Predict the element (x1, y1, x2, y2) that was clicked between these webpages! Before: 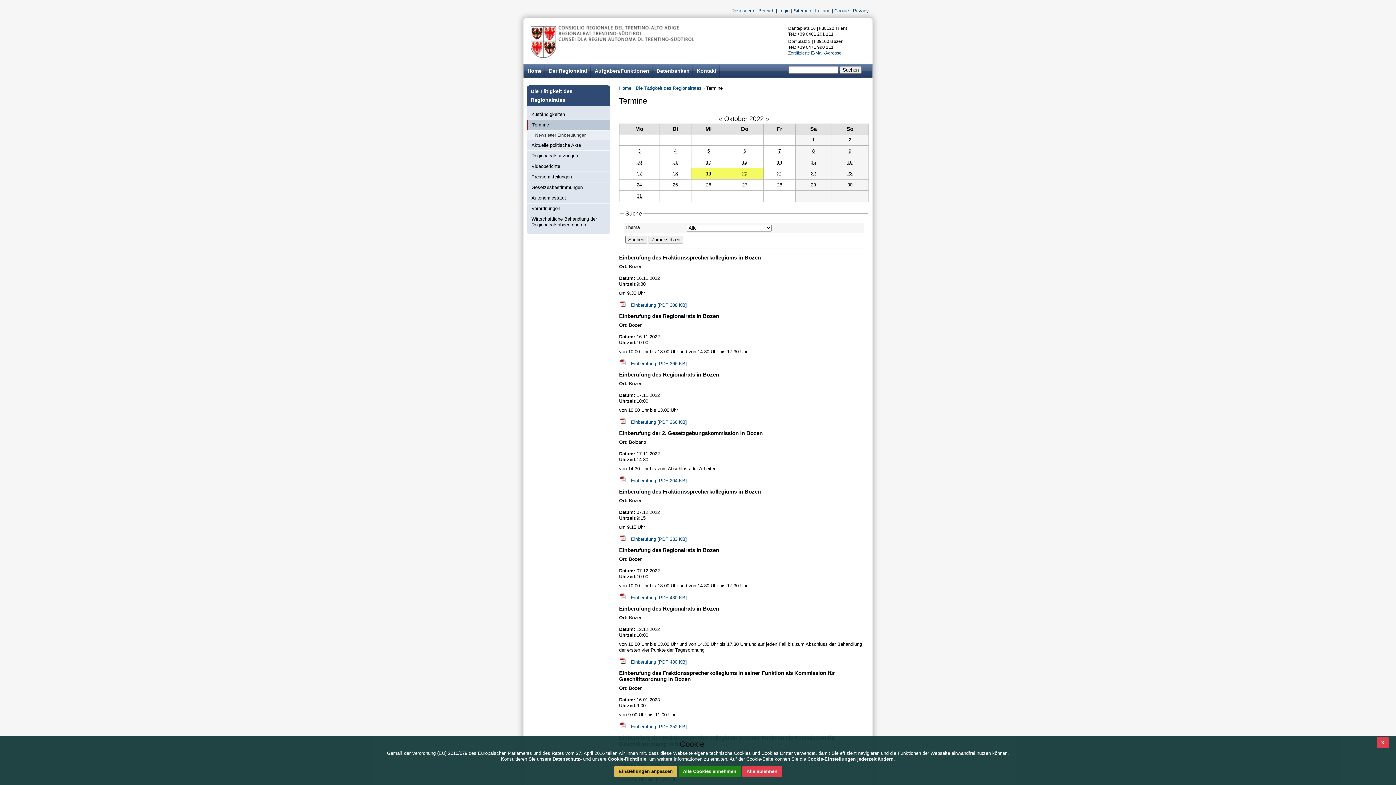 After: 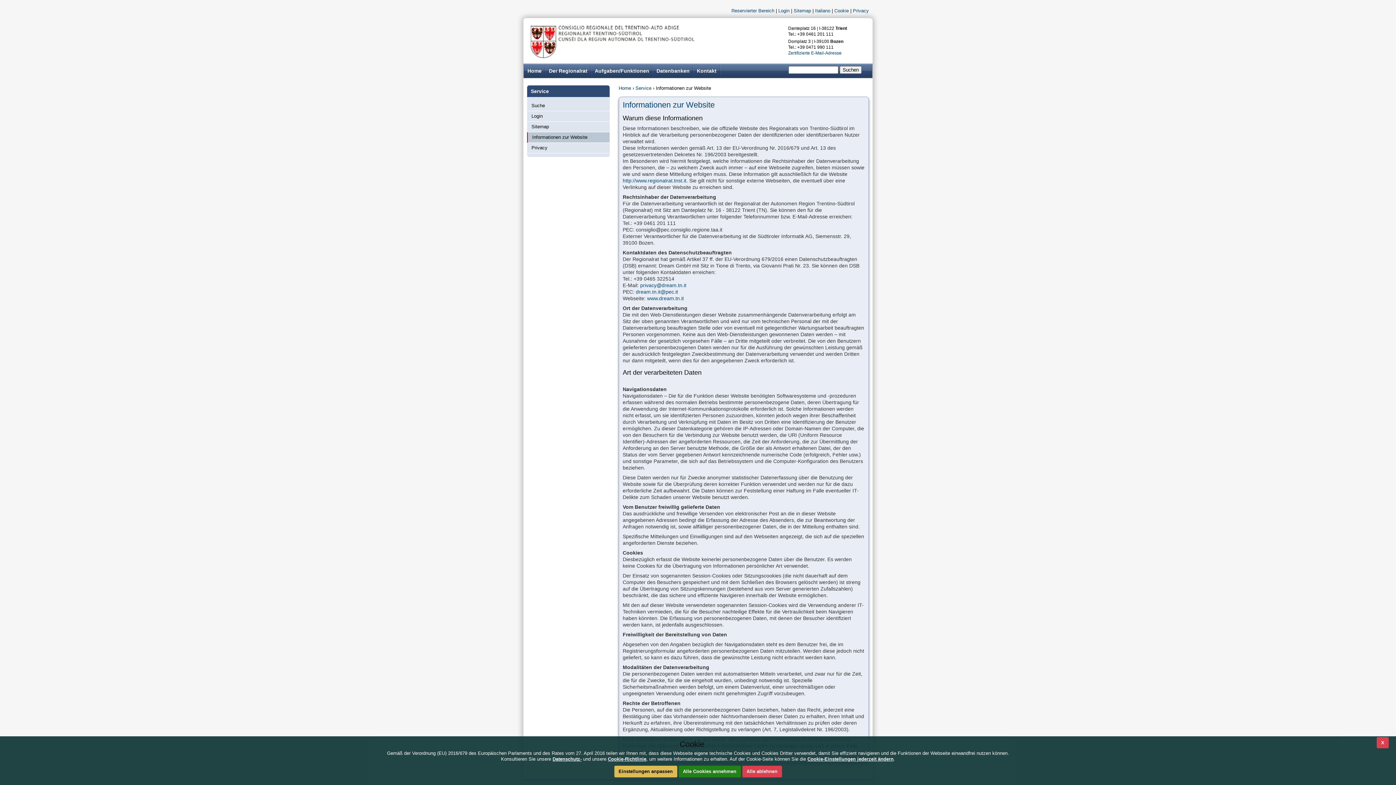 Action: bbox: (853, 8, 869, 13) label: Privacy